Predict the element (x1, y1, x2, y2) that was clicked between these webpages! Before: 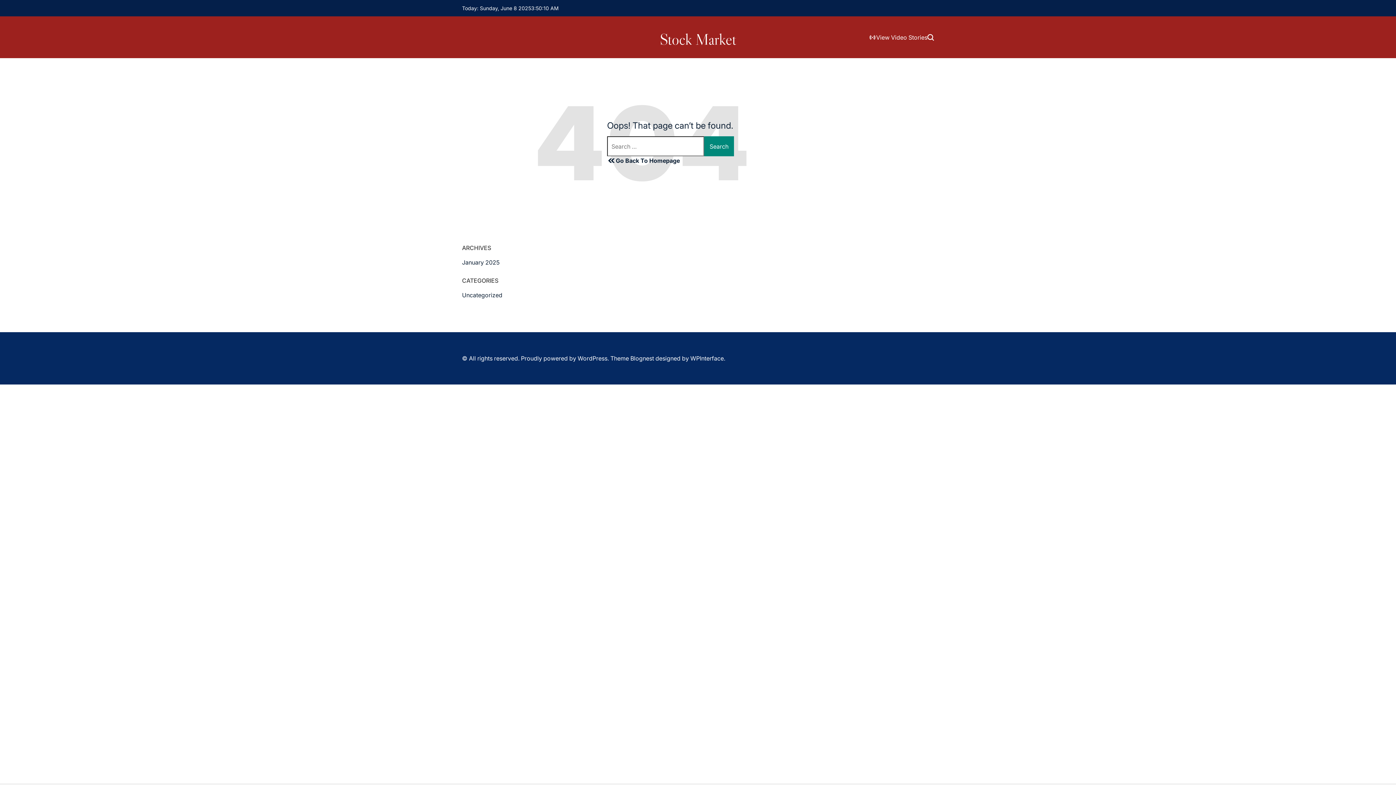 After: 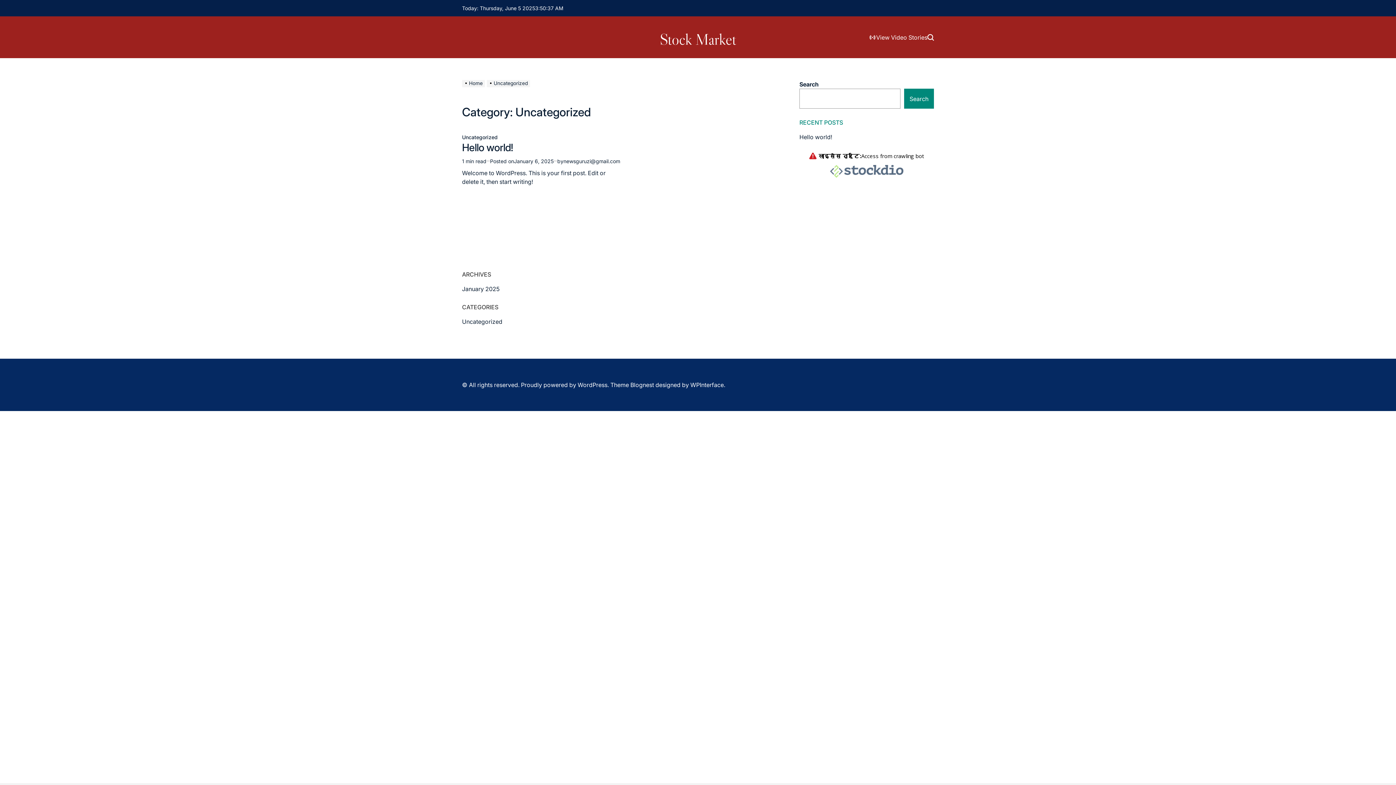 Action: bbox: (462, 291, 502, 298) label: Uncategorized